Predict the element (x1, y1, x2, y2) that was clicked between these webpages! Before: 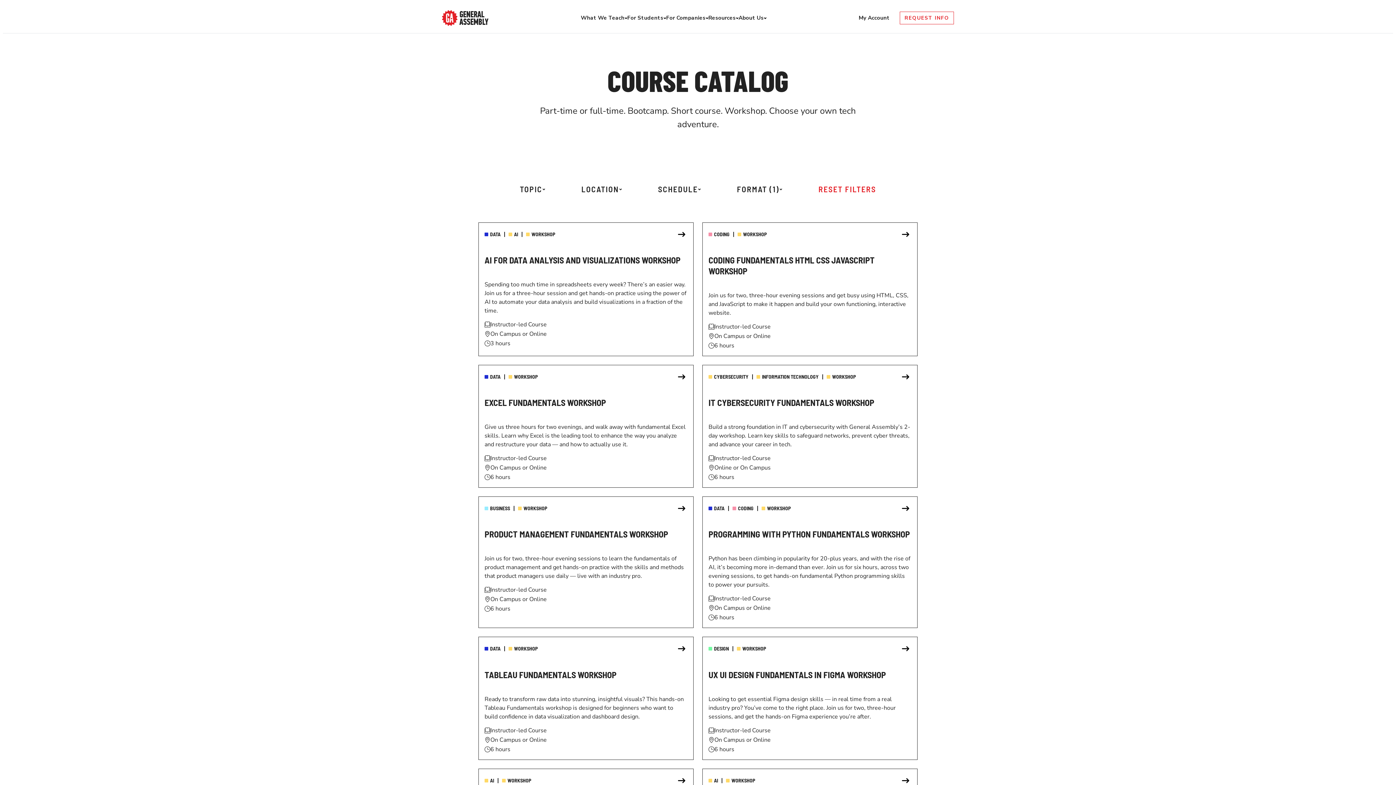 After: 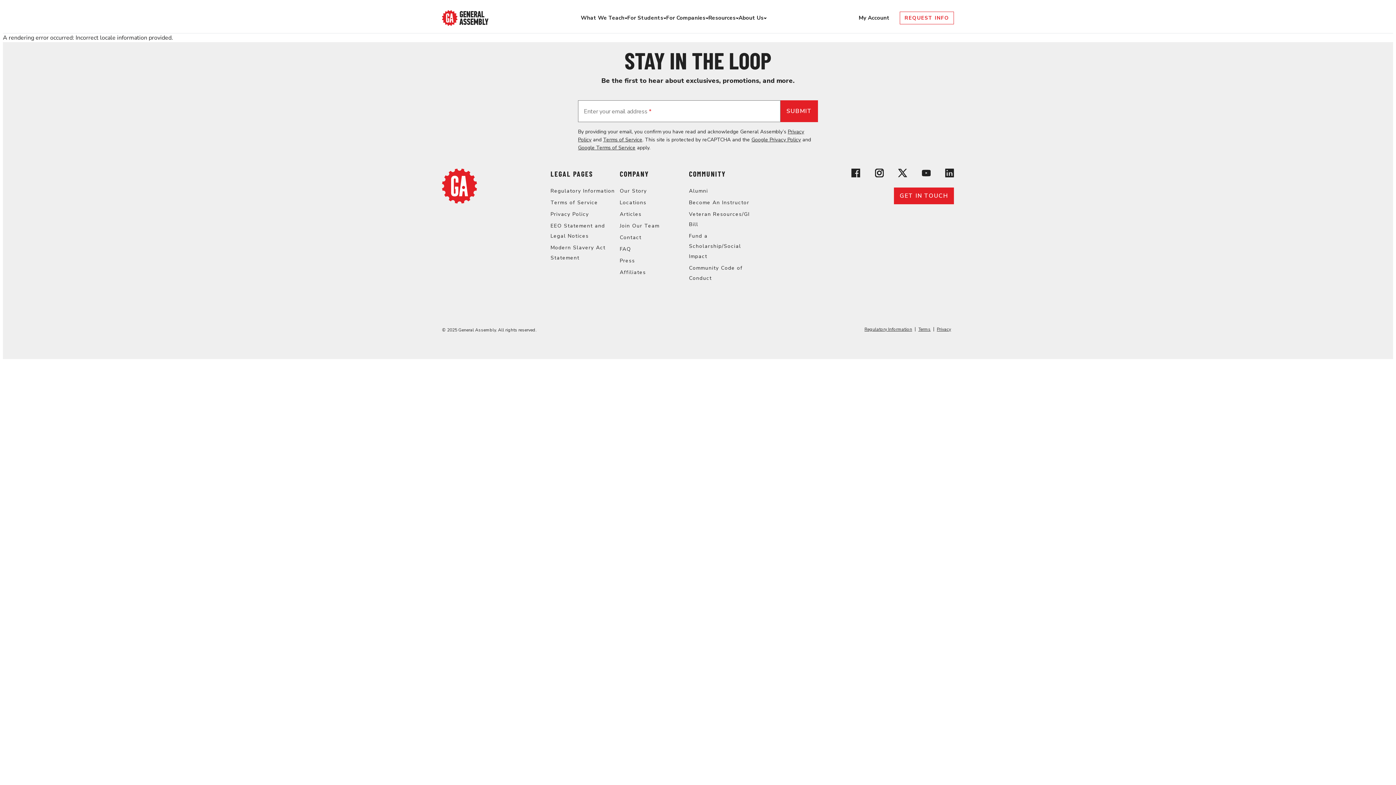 Action: label: Navigate to Excel Fundamentals Workshop bbox: (478, 365, 693, 488)